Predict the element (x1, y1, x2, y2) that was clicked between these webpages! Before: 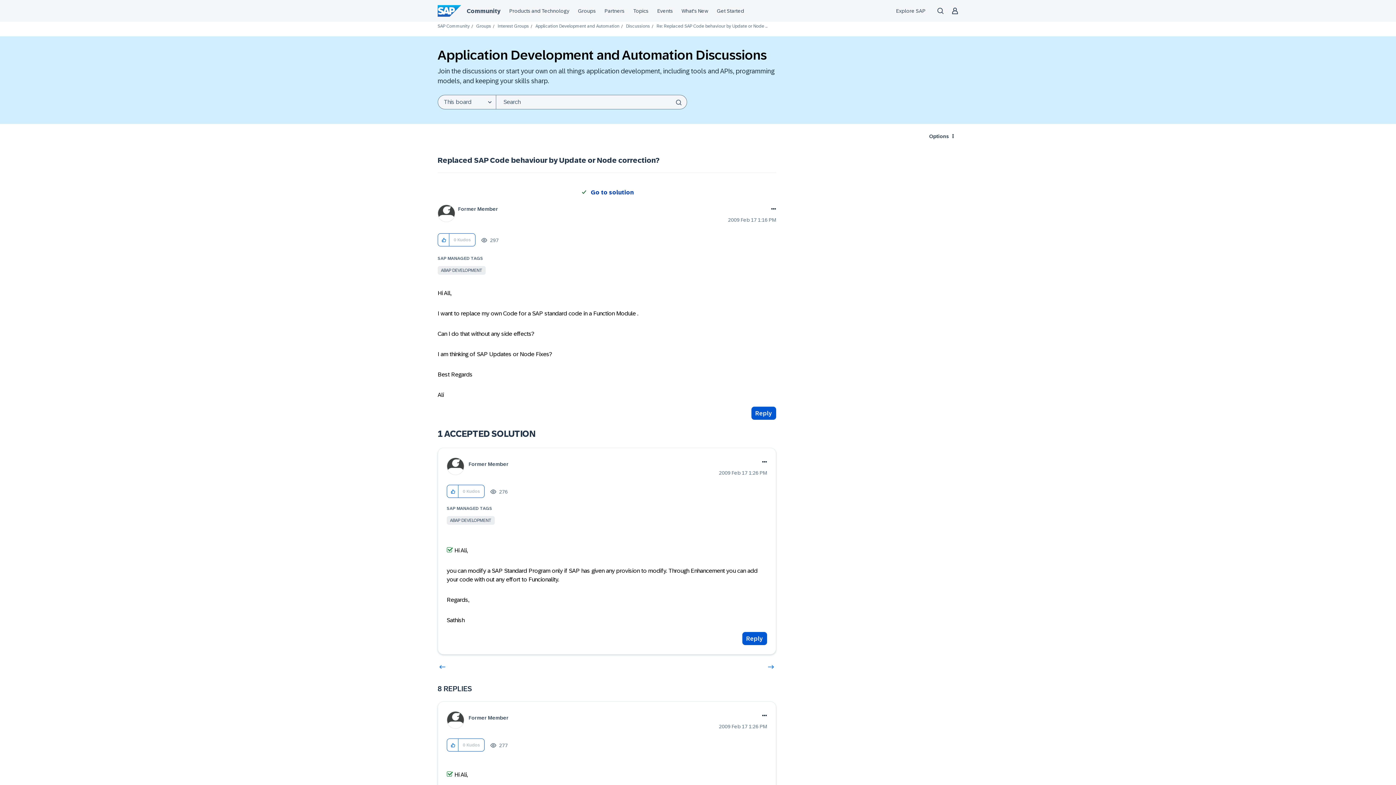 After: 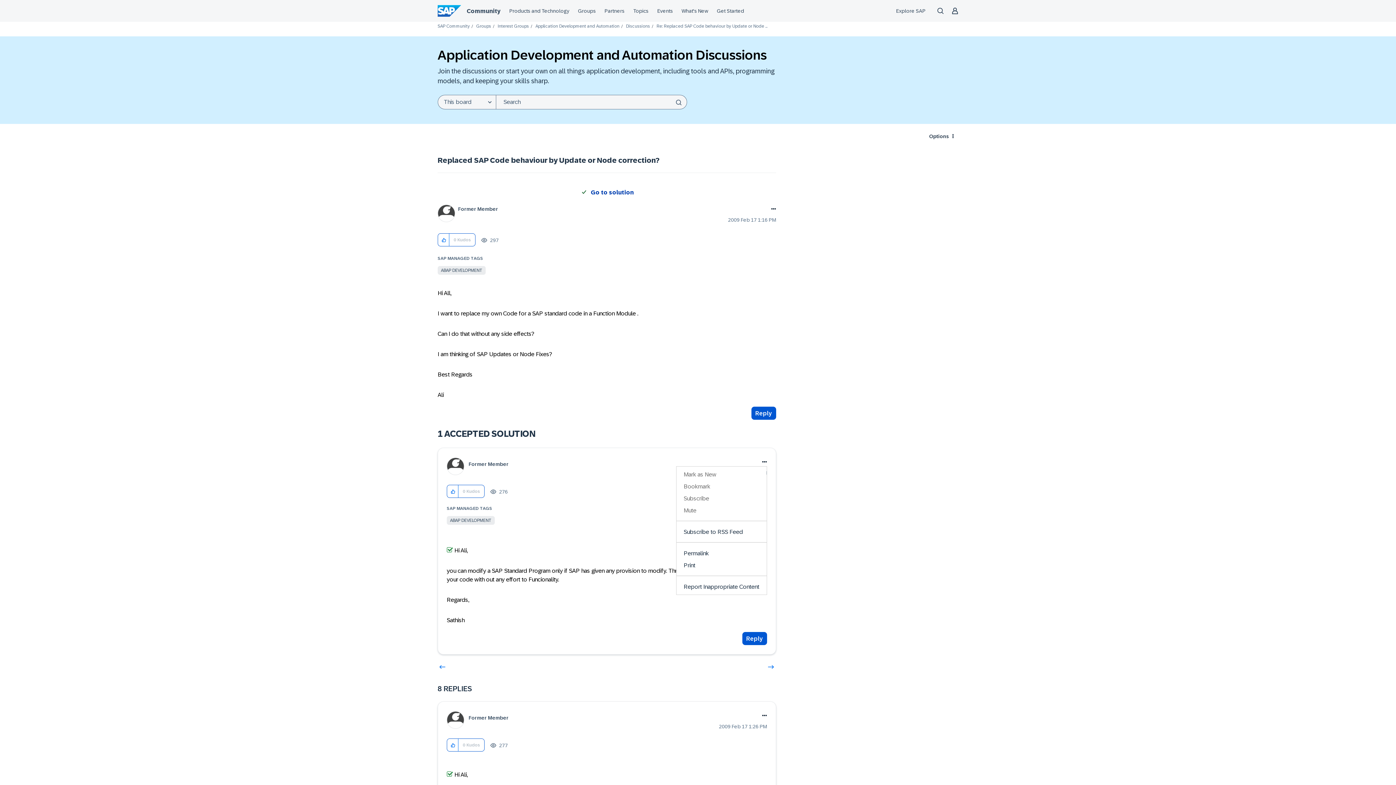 Action: label: Show comment option menu bbox: (759, 457, 767, 466)